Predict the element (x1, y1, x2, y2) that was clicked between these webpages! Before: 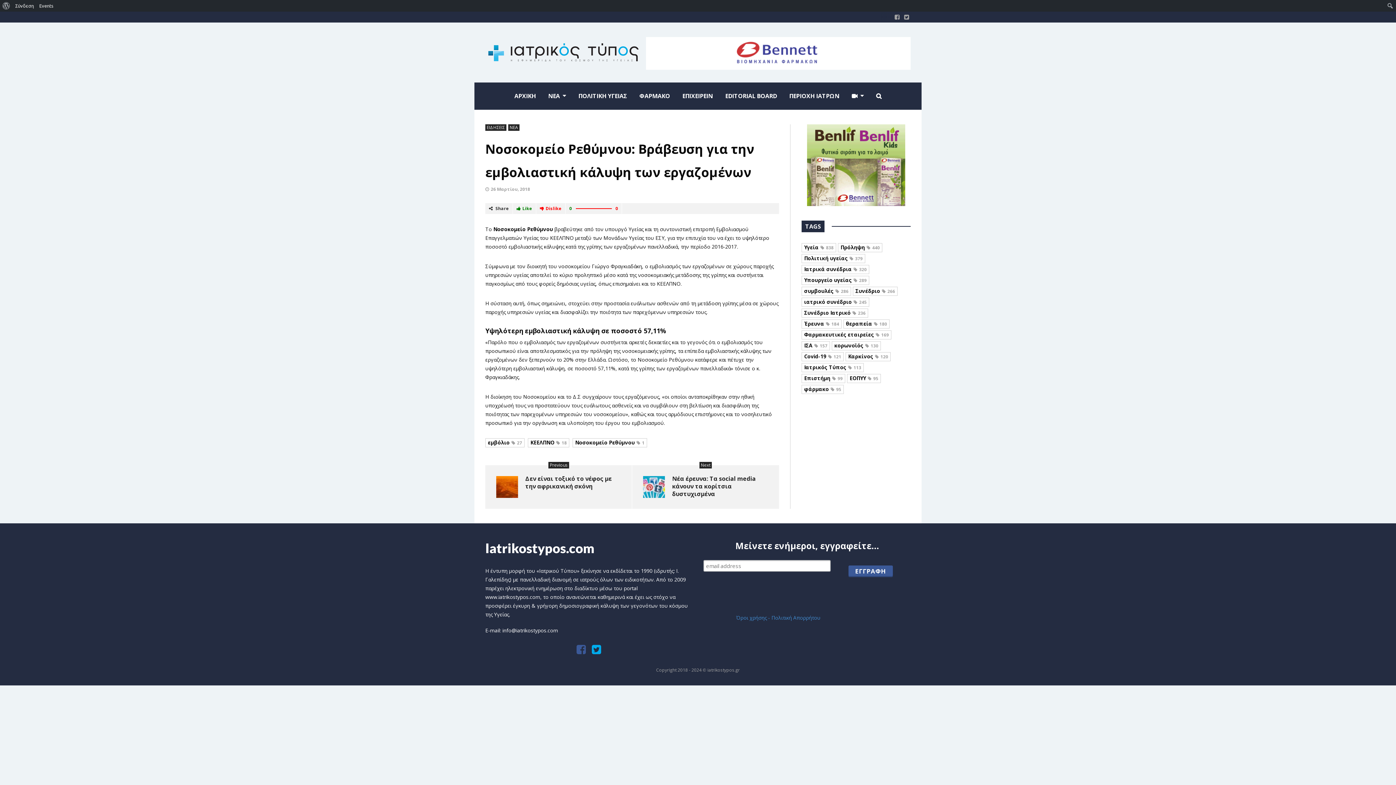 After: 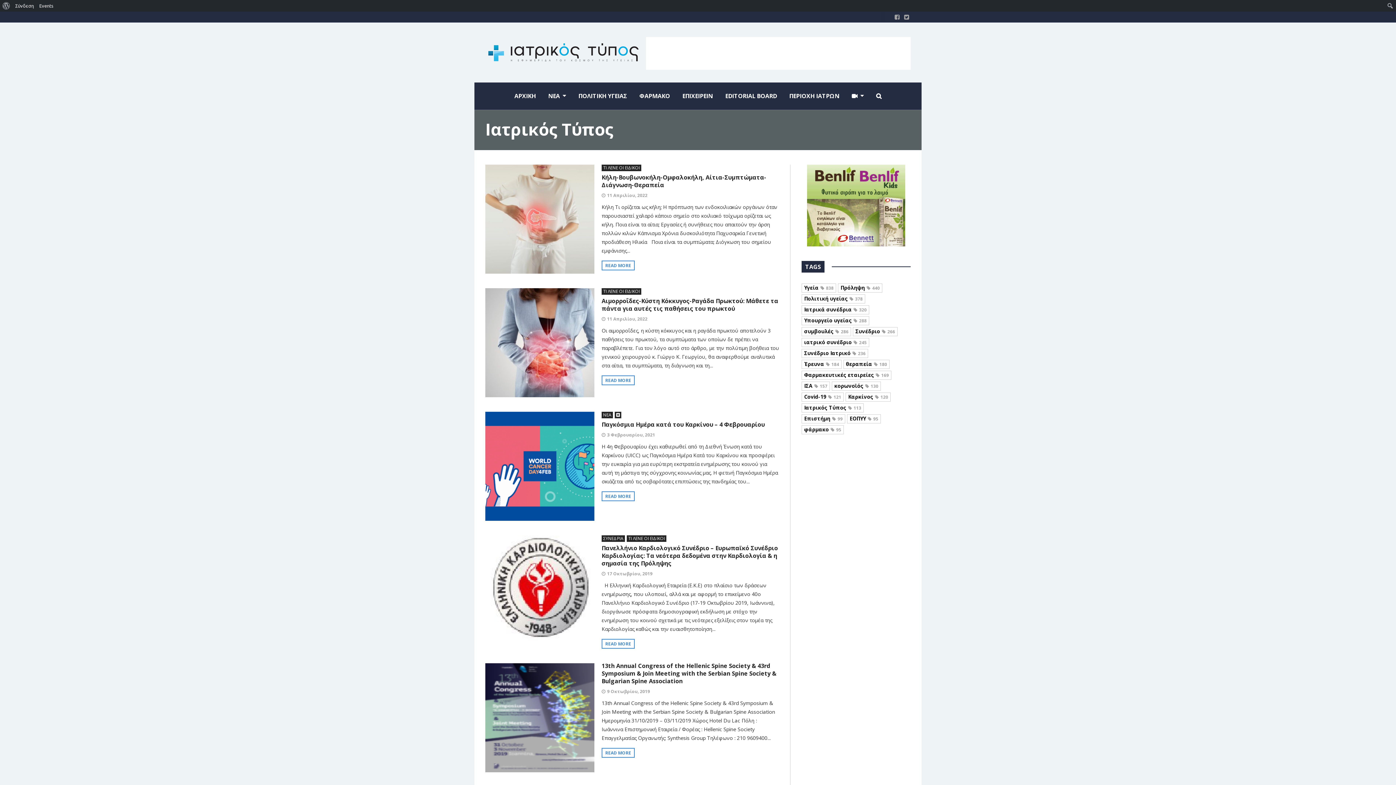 Action: bbox: (801, 363, 864, 372) label: Ιατρικός Τύπος113